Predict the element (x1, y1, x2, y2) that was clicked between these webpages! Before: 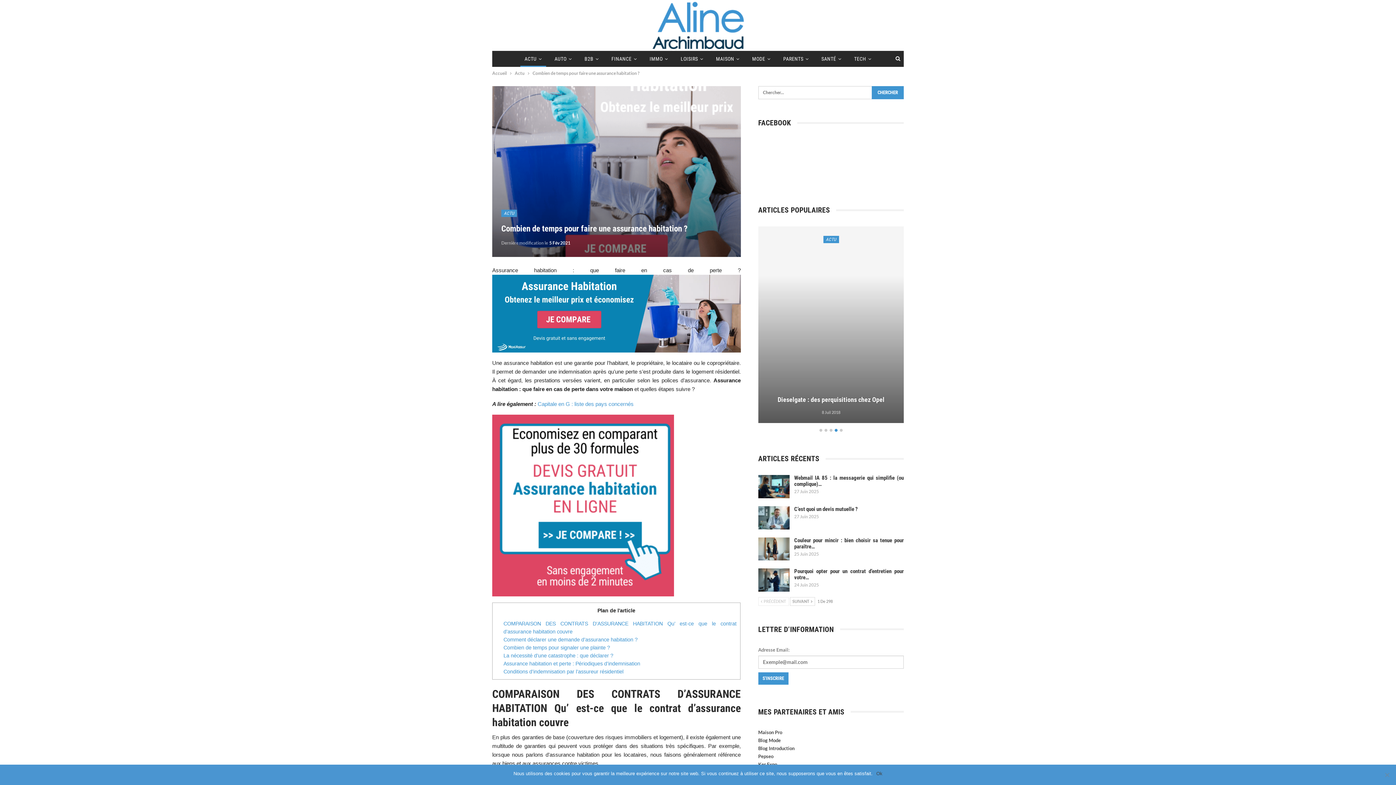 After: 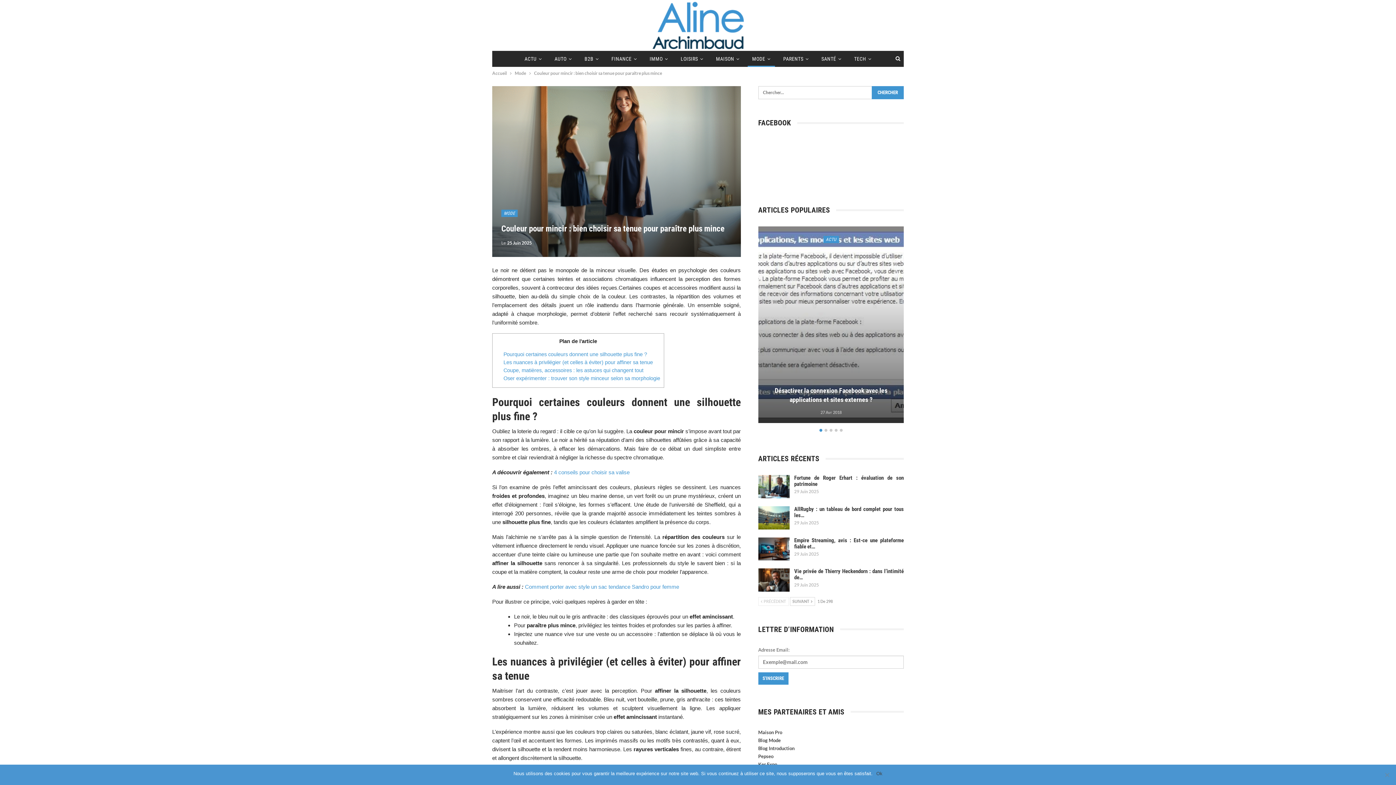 Action: label: Couleur pour mincir : bien choisir sa tenue pour paraître… bbox: (794, 537, 903, 550)